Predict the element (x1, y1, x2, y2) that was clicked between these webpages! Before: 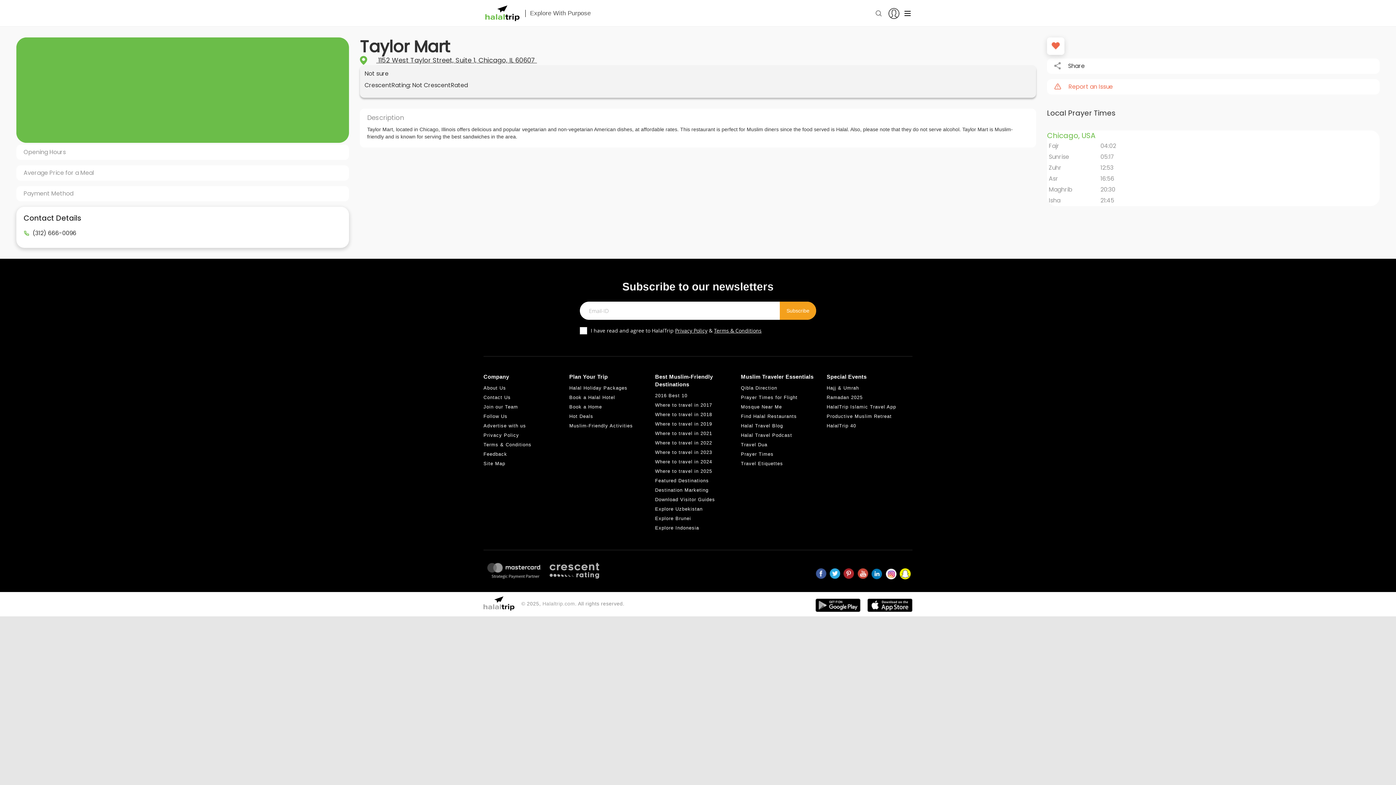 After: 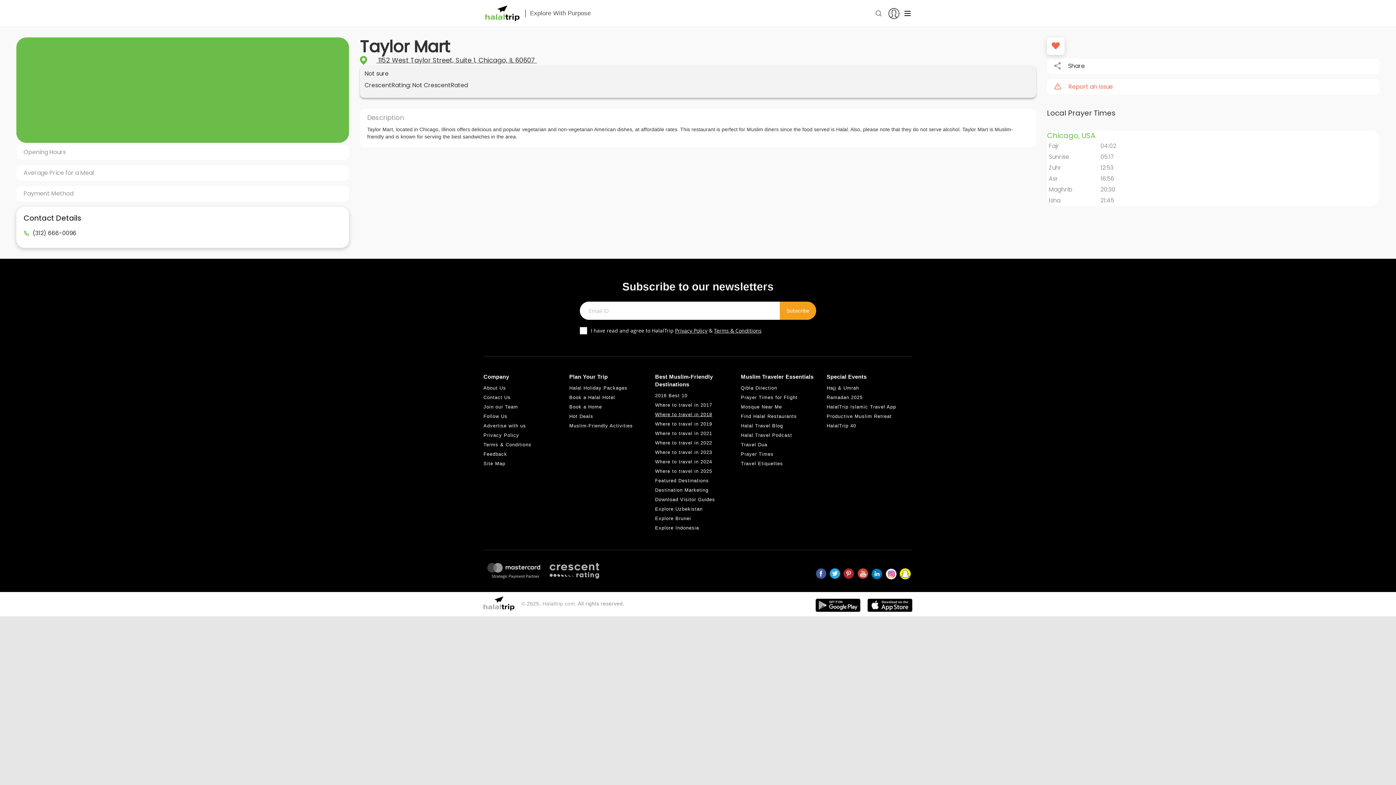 Action: label: Where to travel in 2018 bbox: (655, 412, 712, 417)